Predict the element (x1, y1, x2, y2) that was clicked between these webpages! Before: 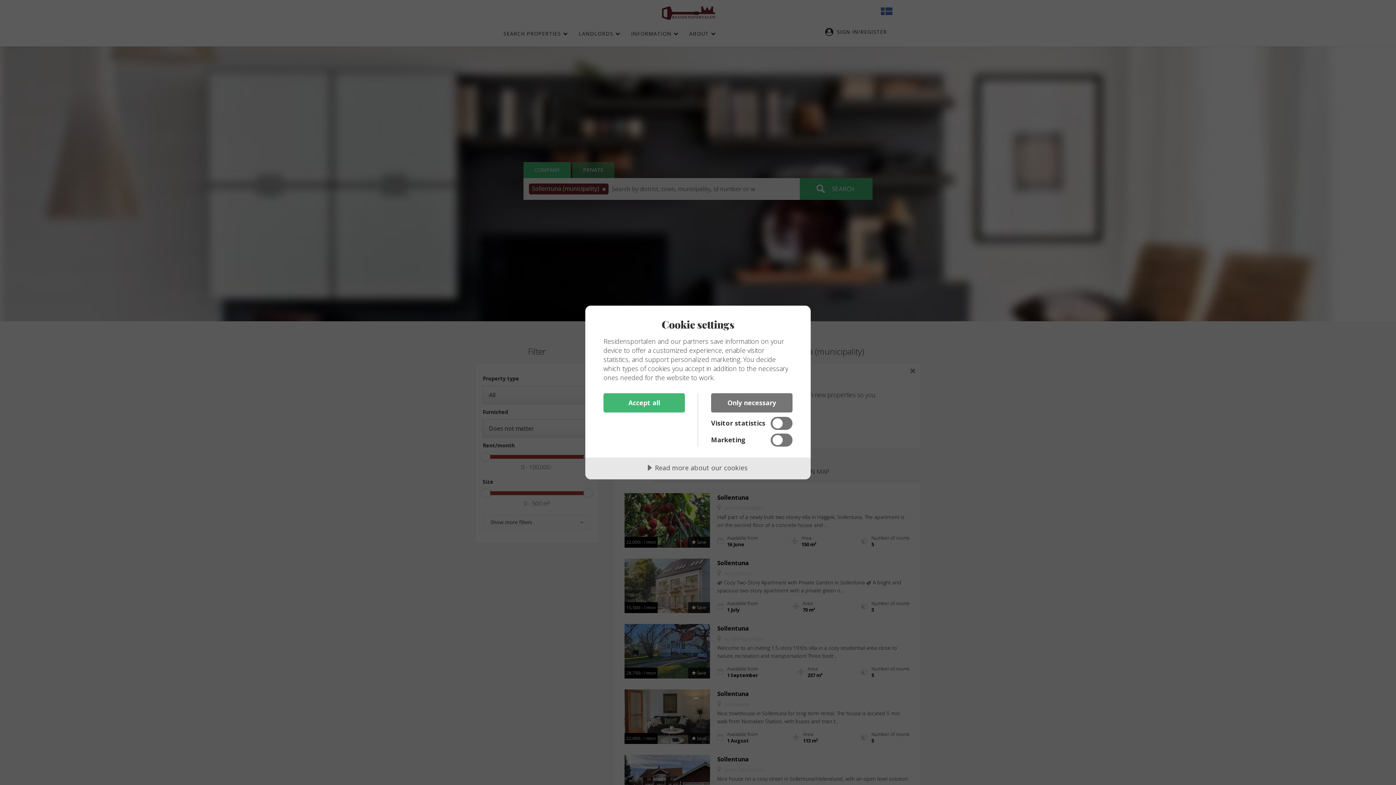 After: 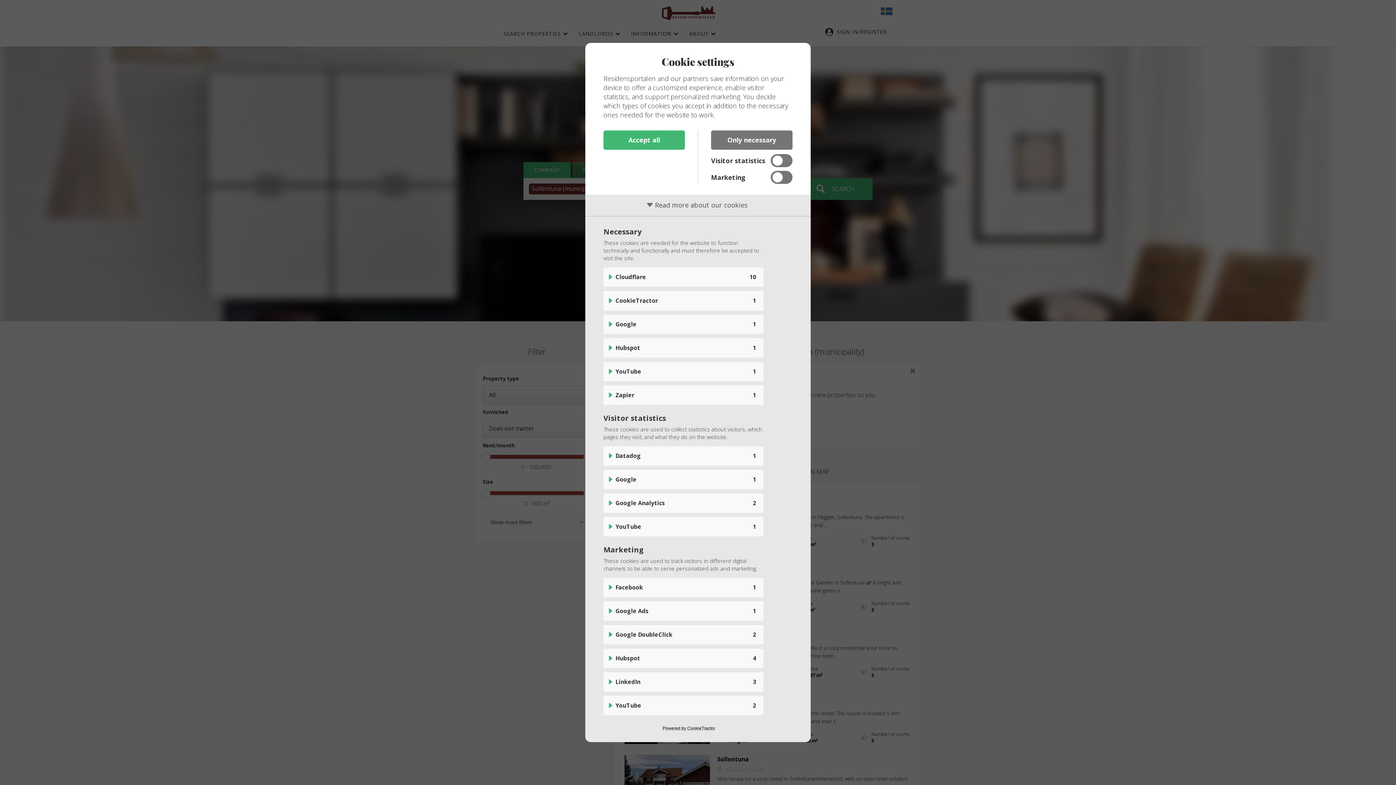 Action: bbox: (585, 457, 810, 479) label: Read more about our cookies